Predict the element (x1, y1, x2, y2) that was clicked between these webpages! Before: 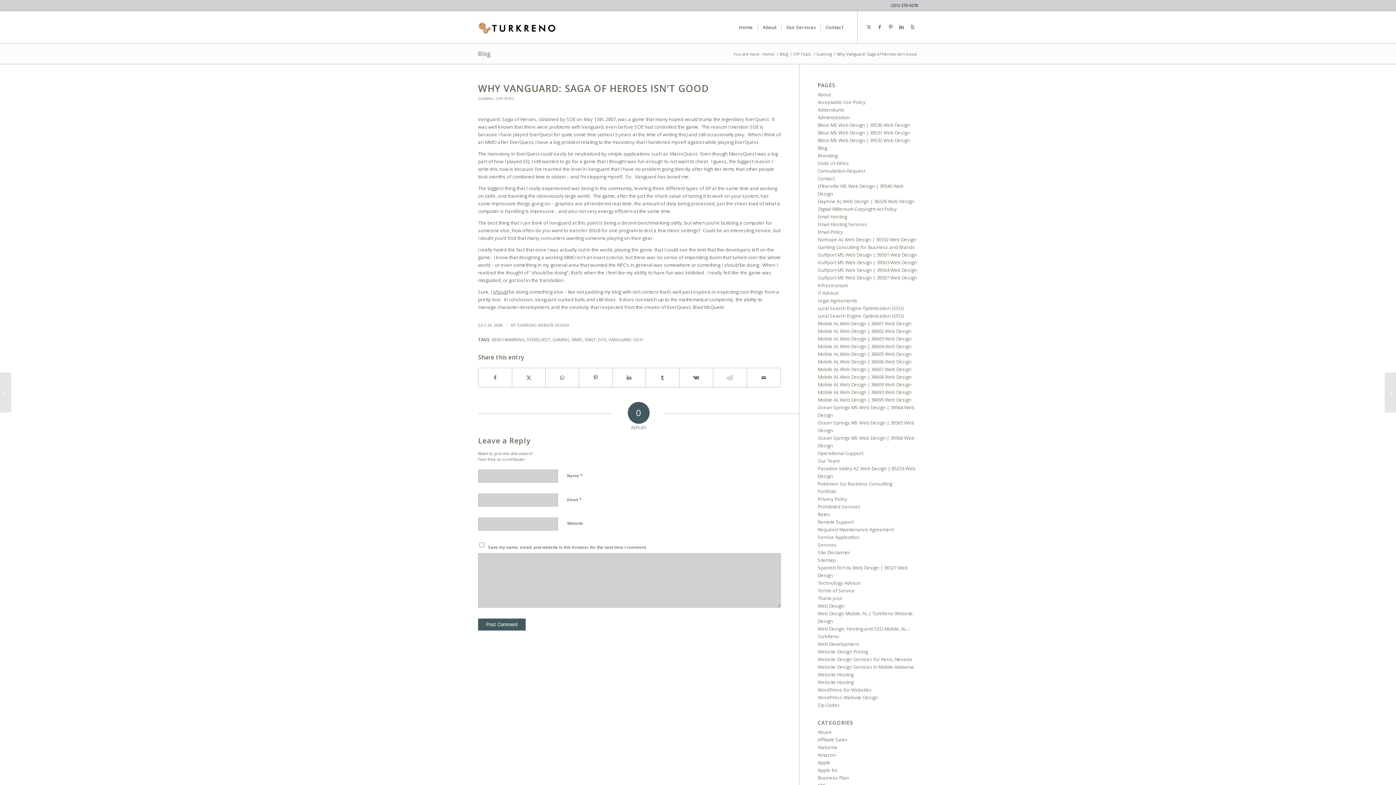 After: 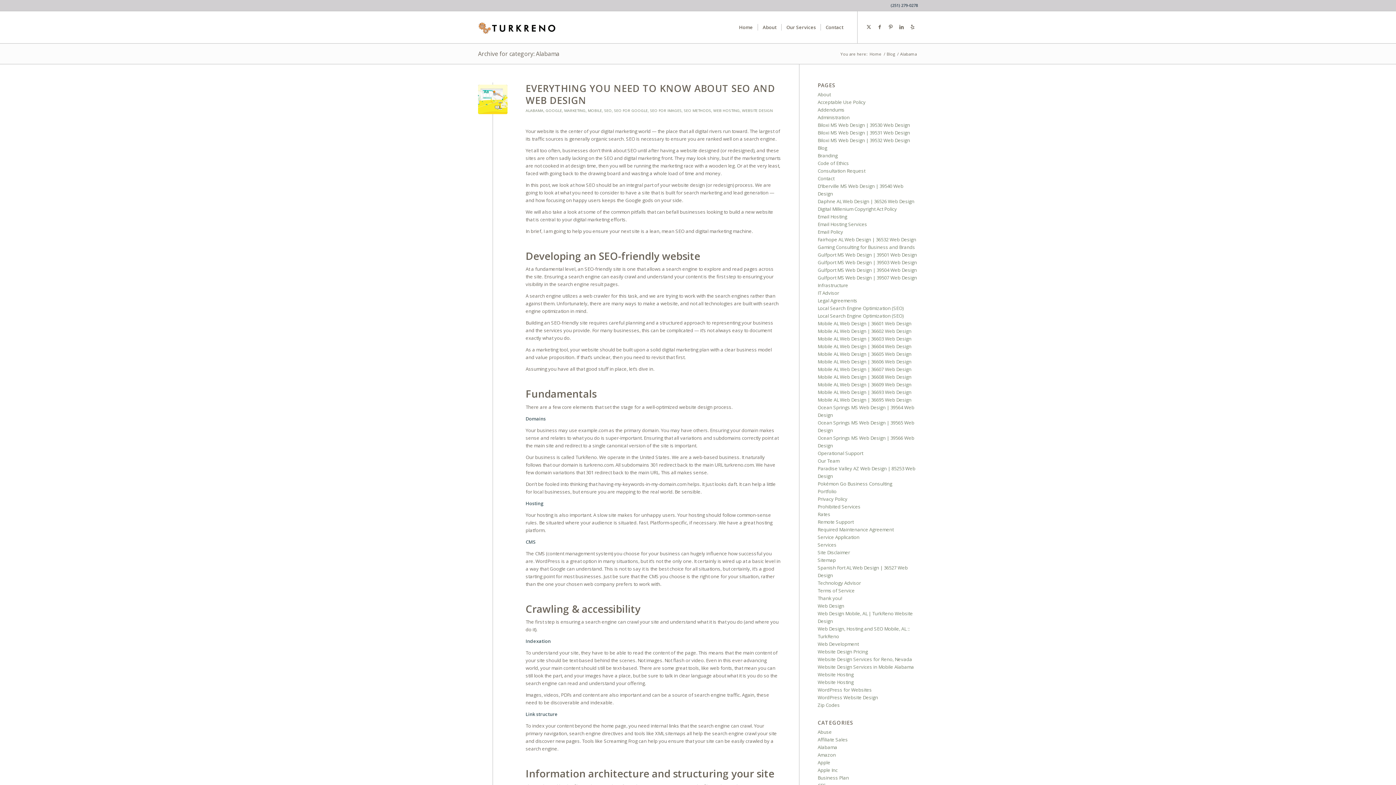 Action: bbox: (817, 744, 837, 750) label: Alabama